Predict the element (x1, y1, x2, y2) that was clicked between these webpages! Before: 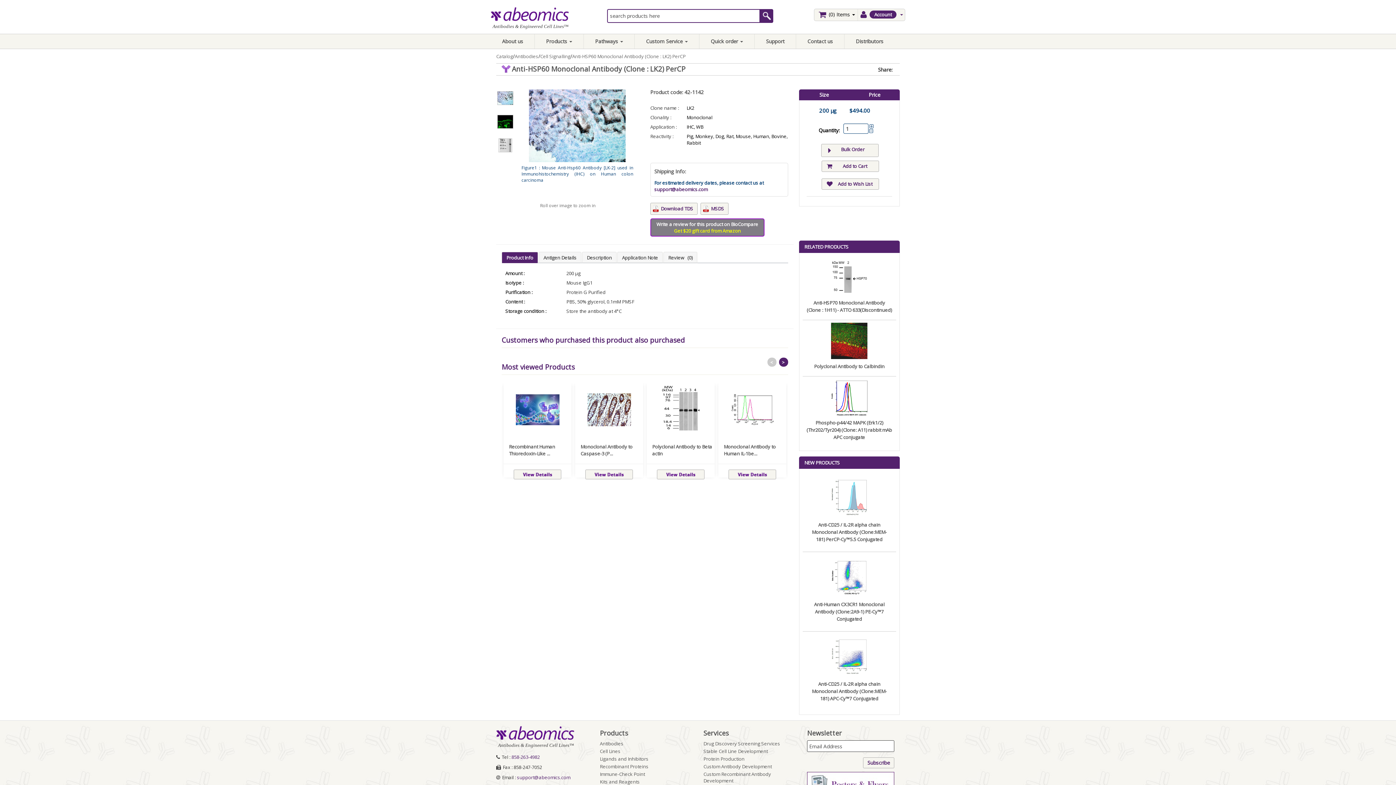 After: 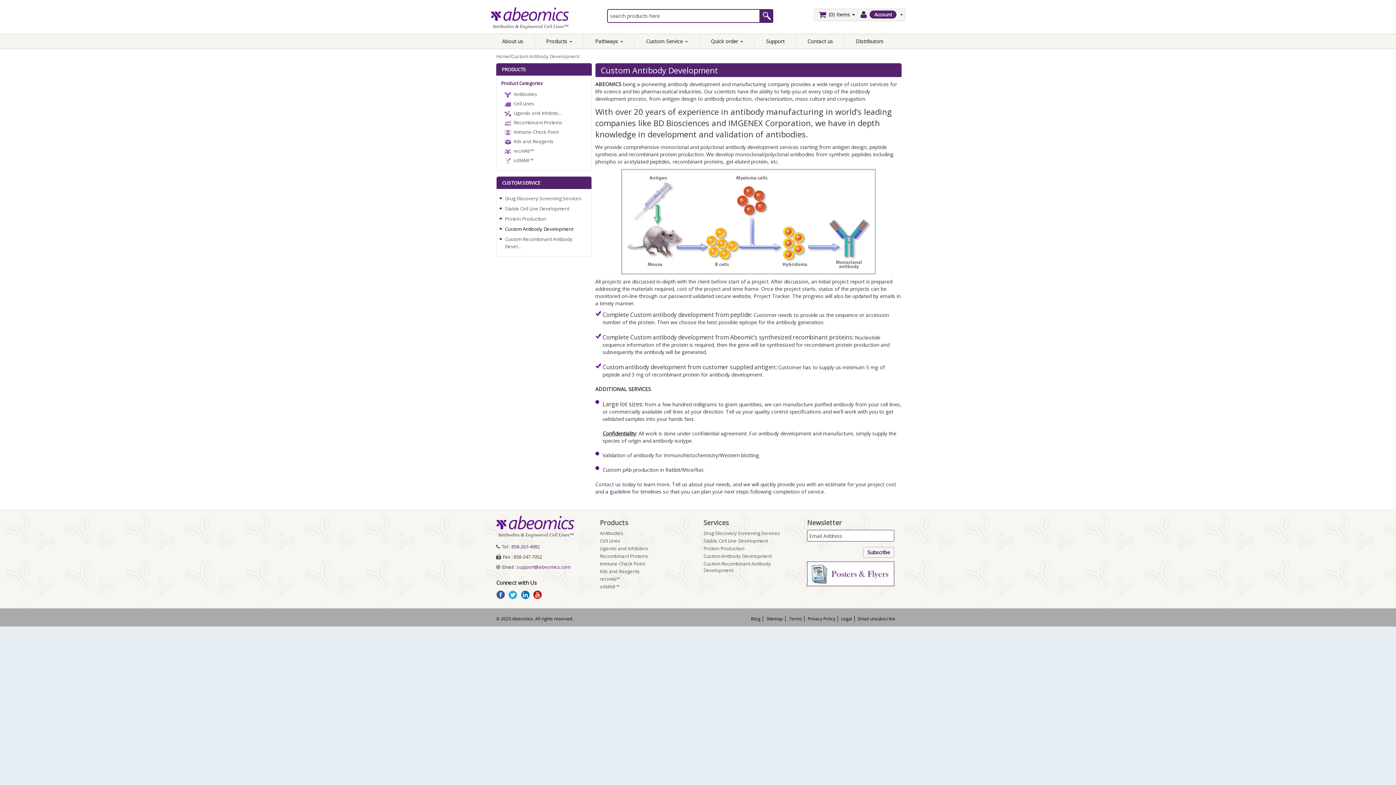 Action: bbox: (703, 763, 772, 770) label: Custom Antibody Development